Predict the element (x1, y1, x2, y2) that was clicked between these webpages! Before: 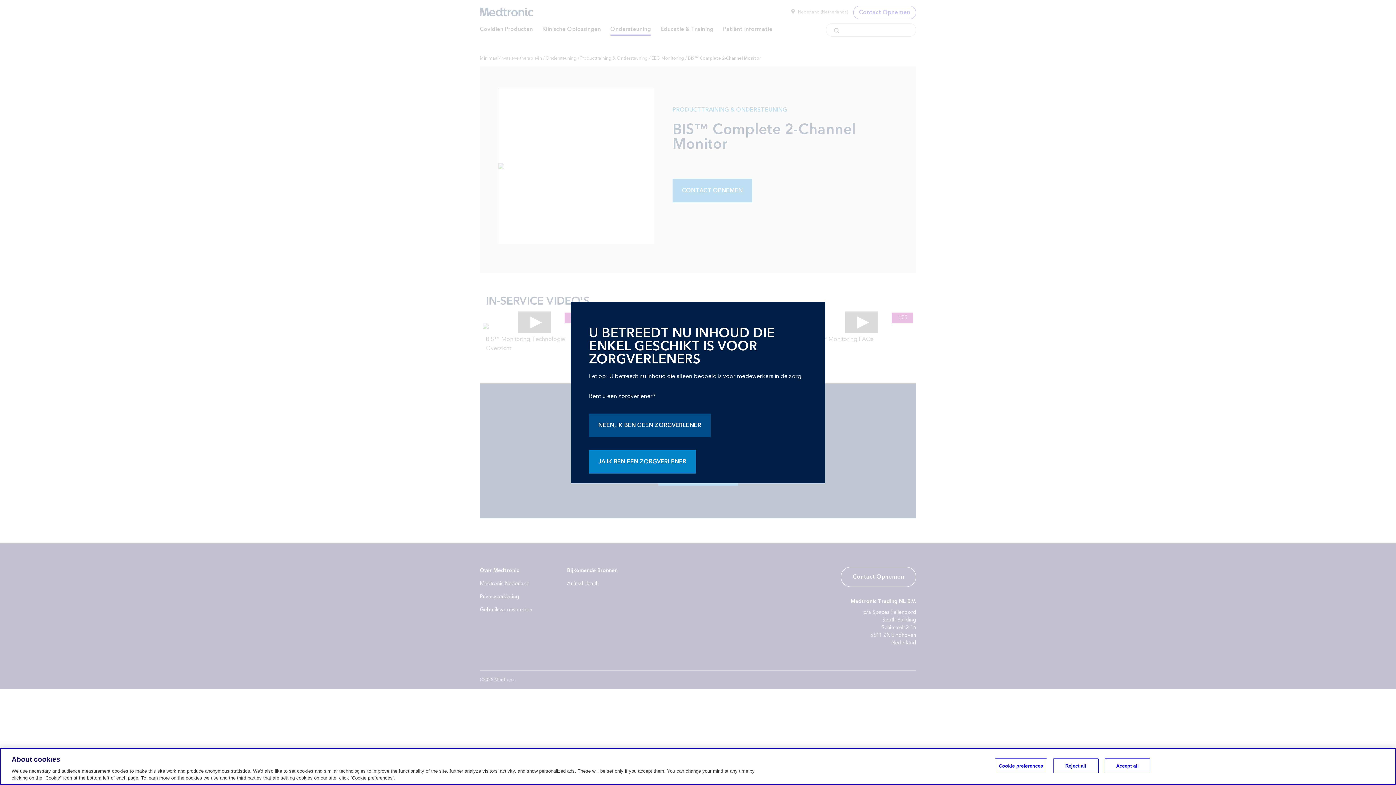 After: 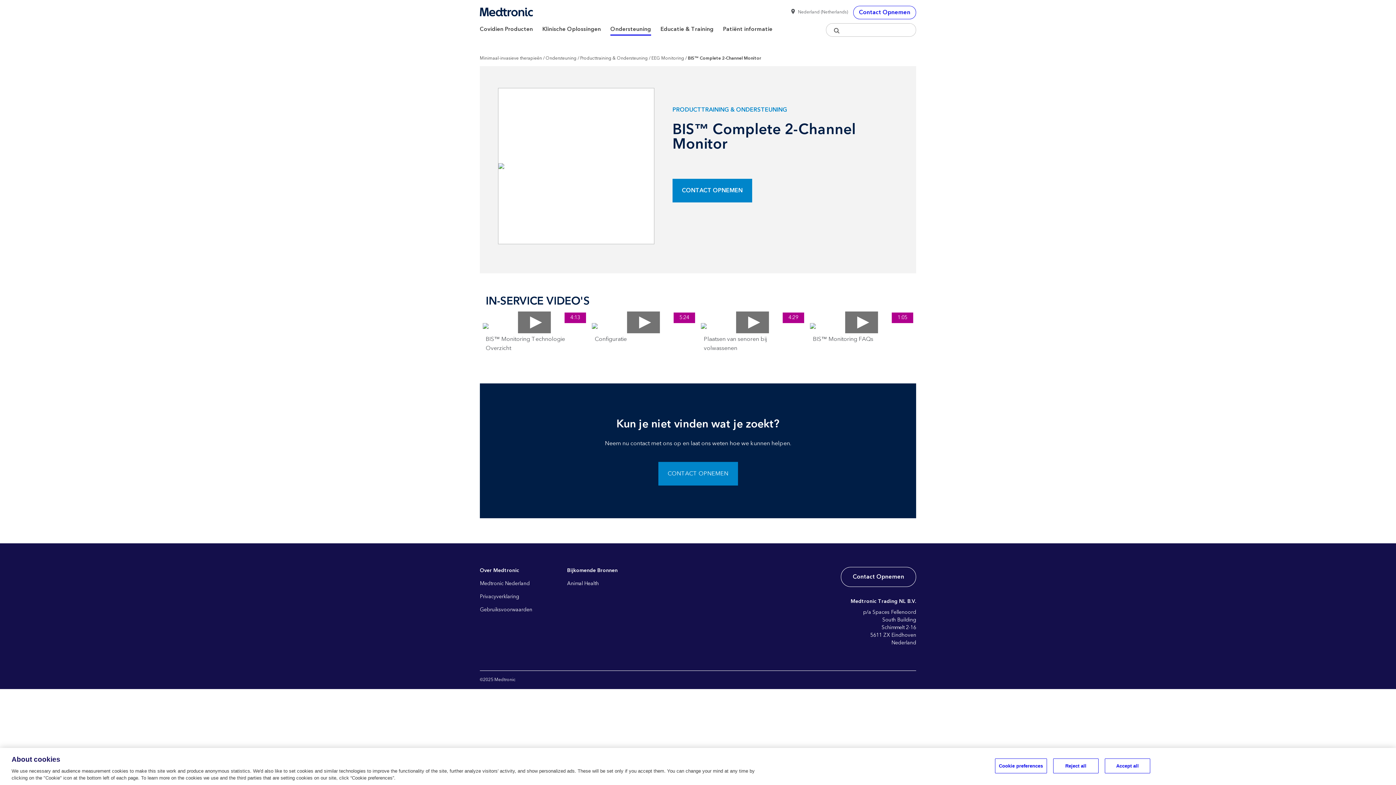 Action: label: JA IK BEN EEN ZORGVERLENER bbox: (589, 456, 696, 466)